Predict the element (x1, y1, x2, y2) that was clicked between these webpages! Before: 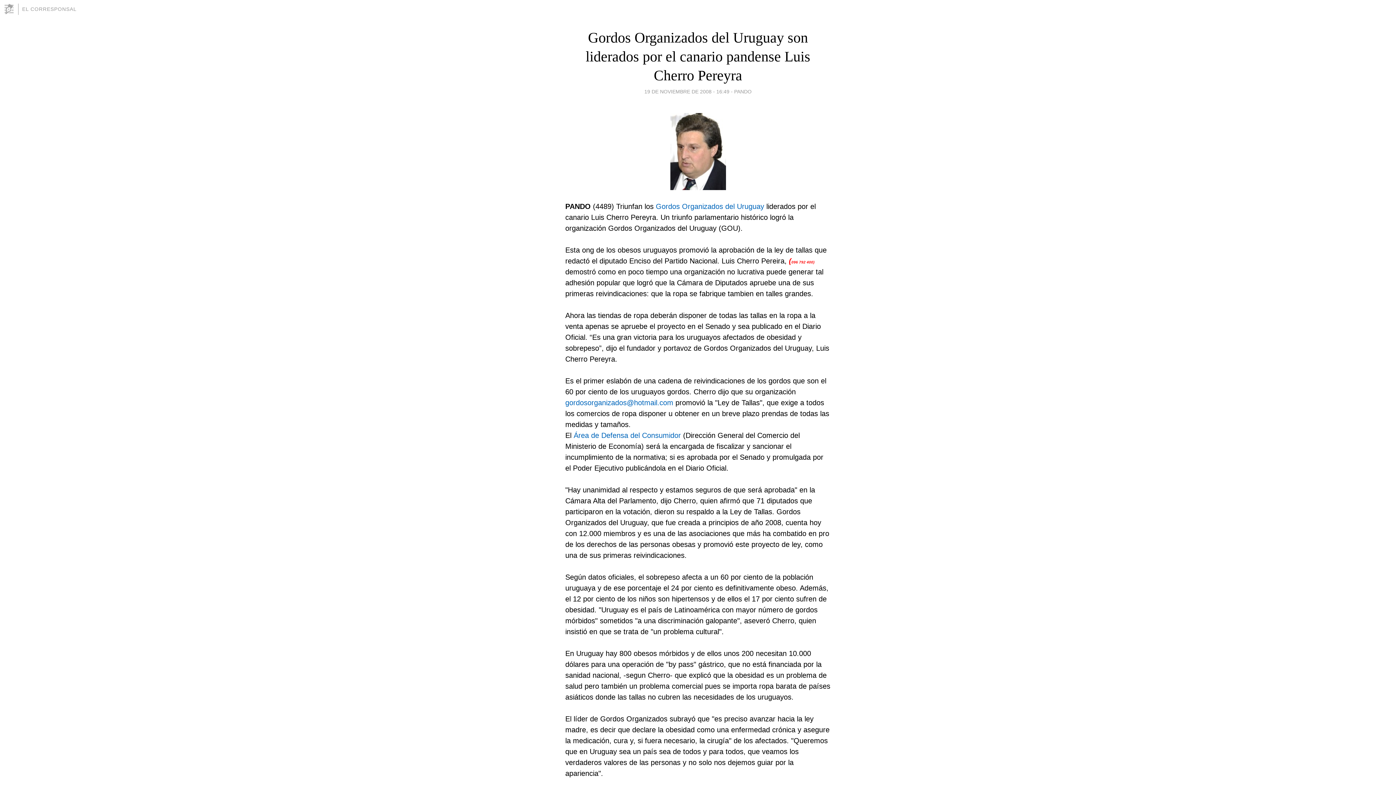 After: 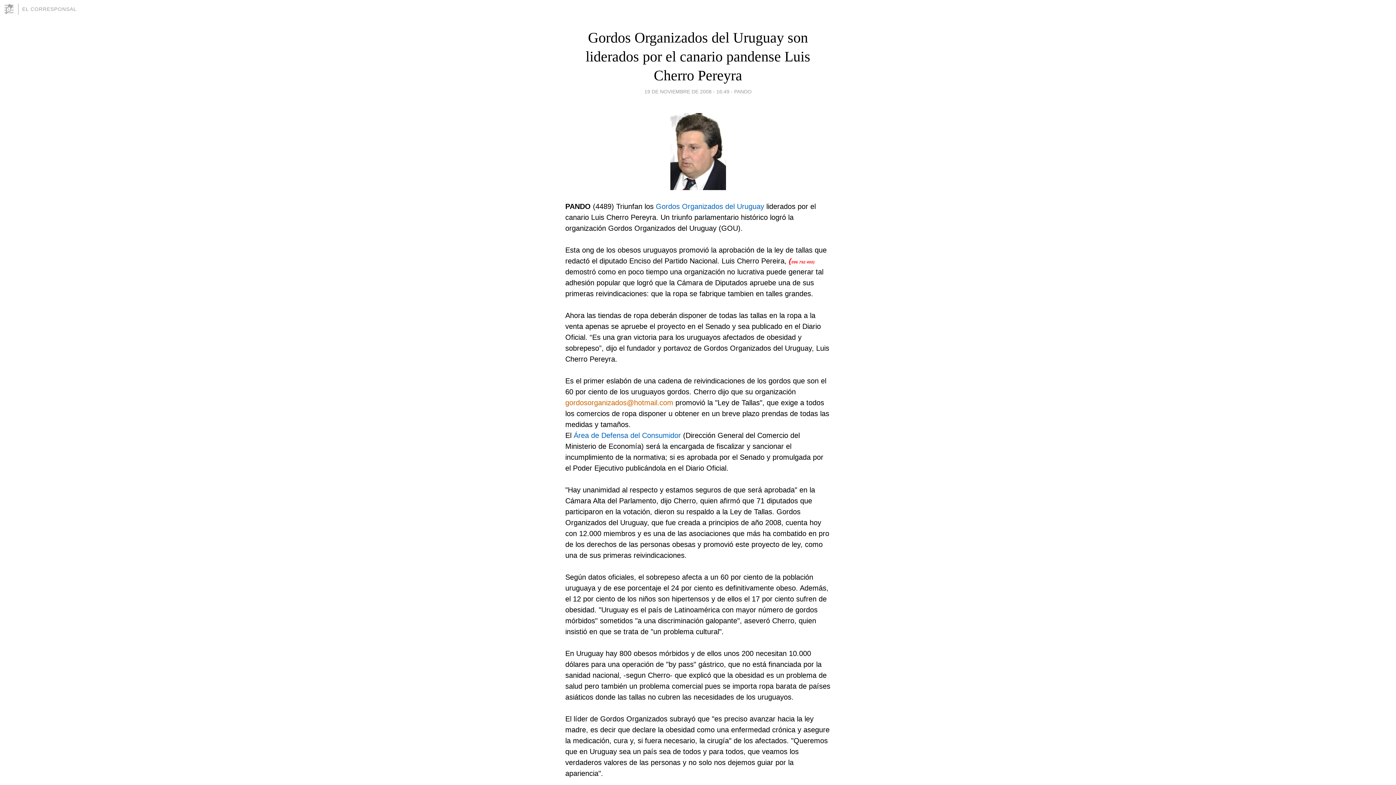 Action: label: gordosorganizados@hotmail.com bbox: (565, 398, 673, 406)